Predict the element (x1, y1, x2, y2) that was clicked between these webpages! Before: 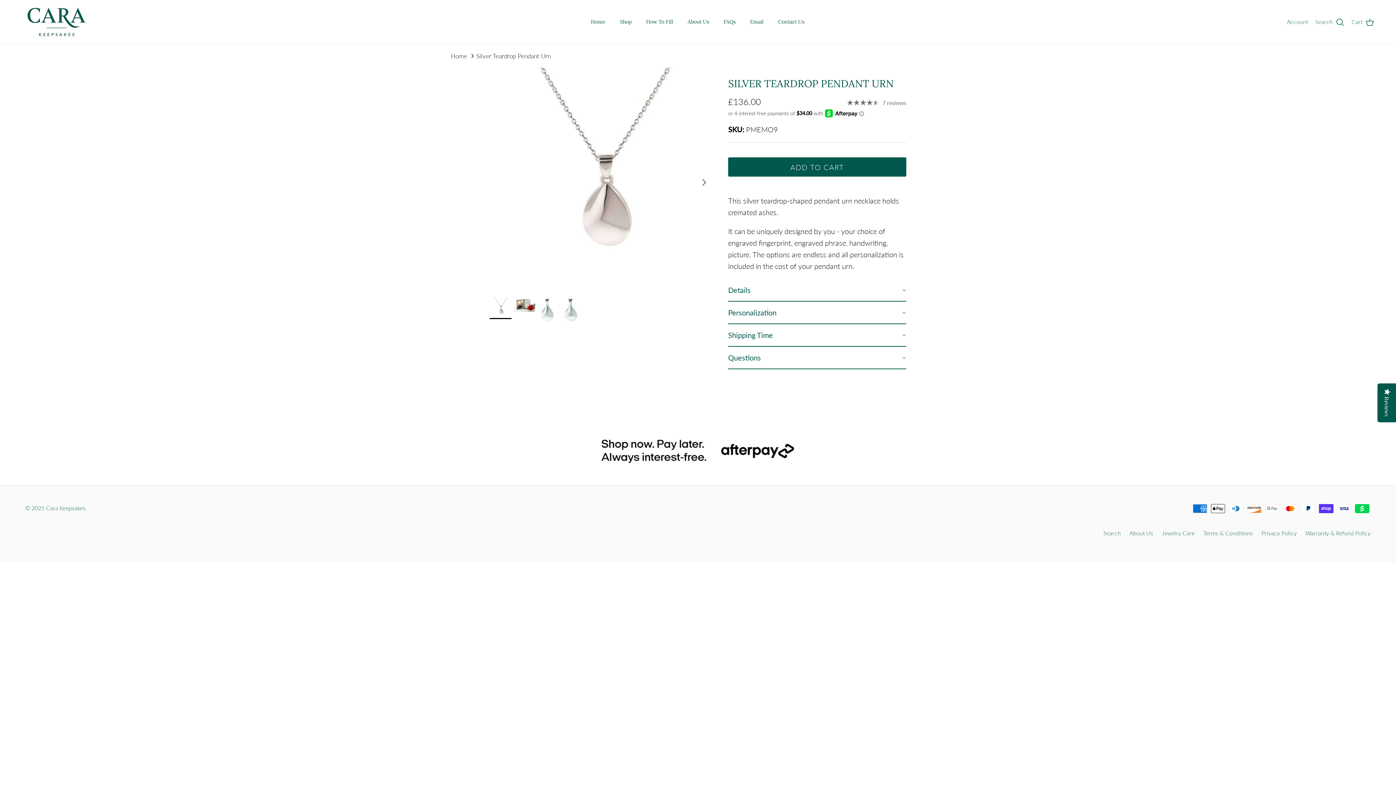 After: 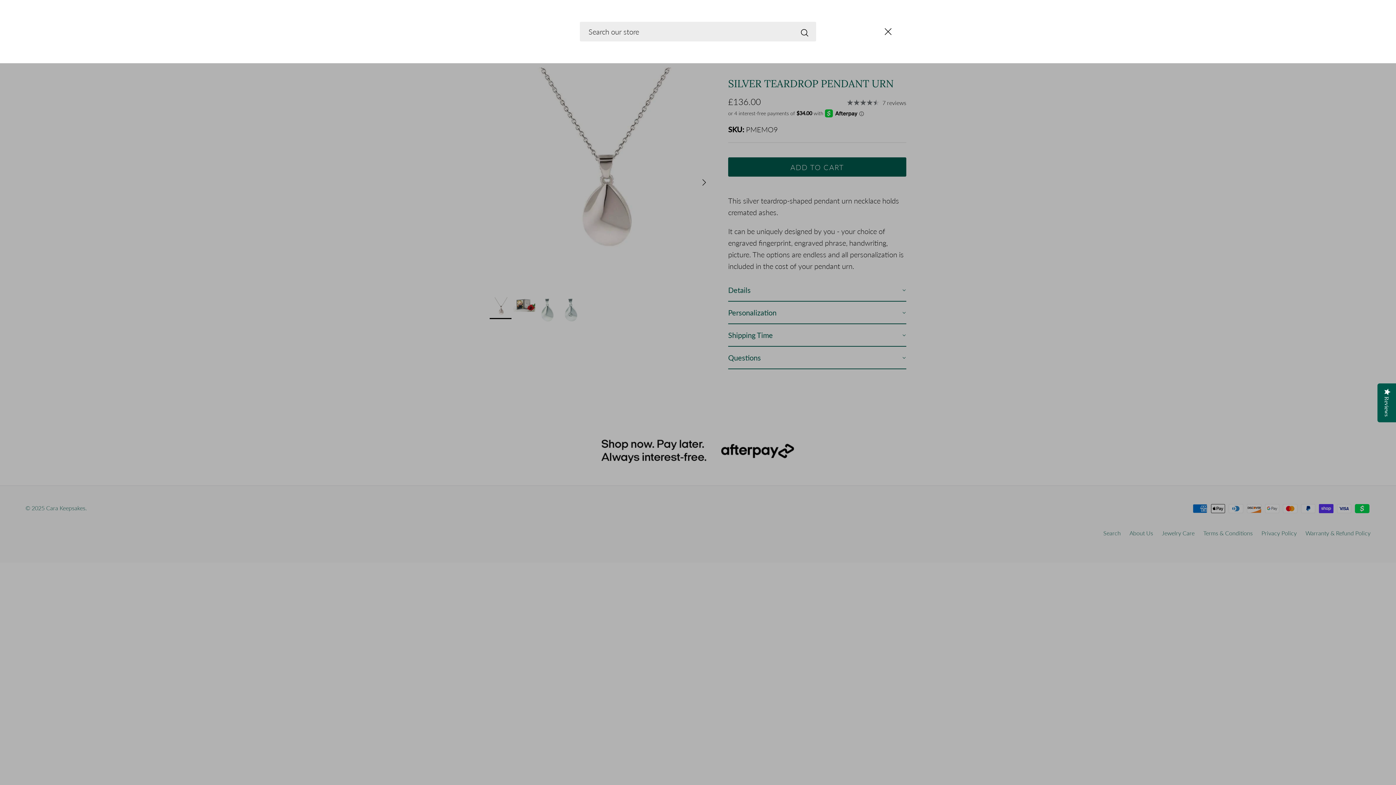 Action: label: Search bbox: (1315, 16, 1344, 27)